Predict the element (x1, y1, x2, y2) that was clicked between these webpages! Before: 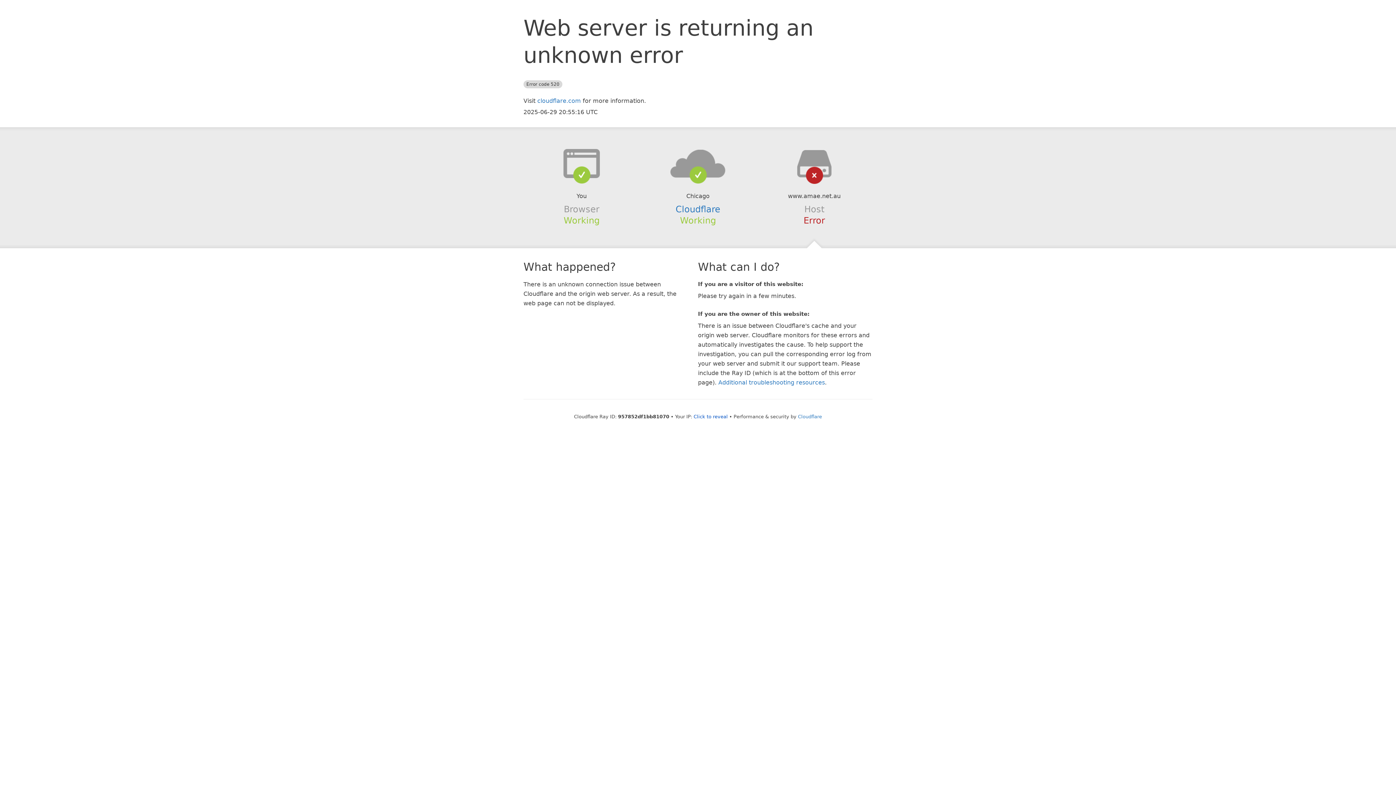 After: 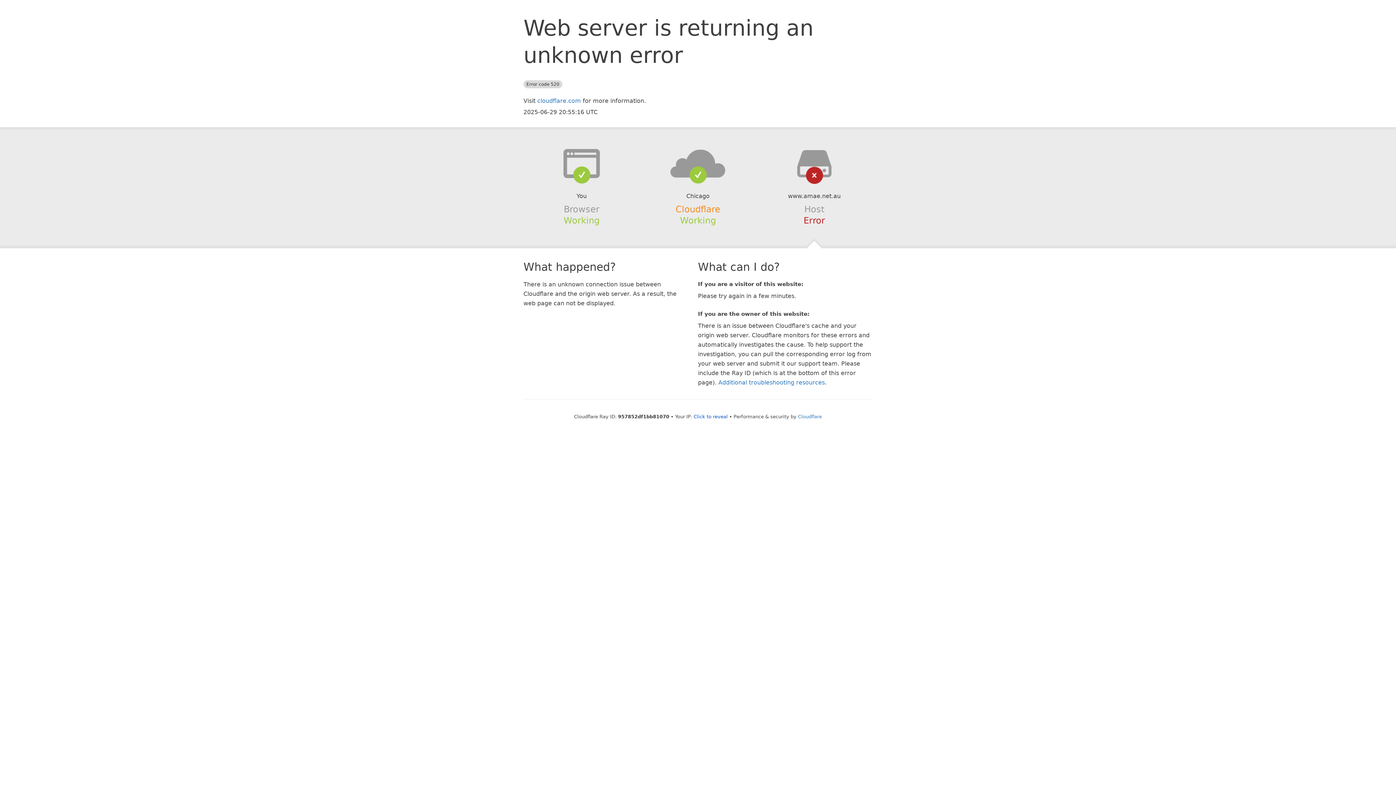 Action: label: Cloudflare bbox: (675, 204, 720, 214)